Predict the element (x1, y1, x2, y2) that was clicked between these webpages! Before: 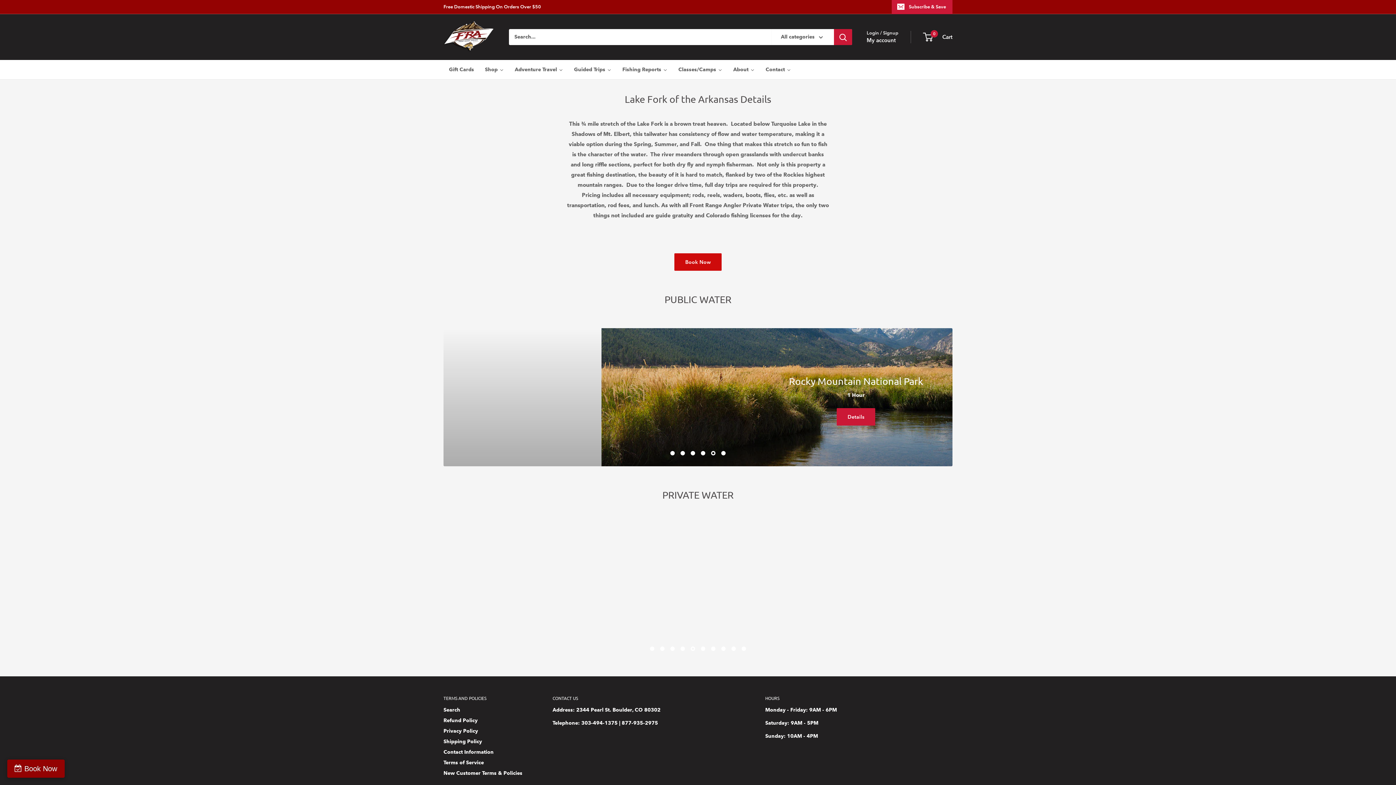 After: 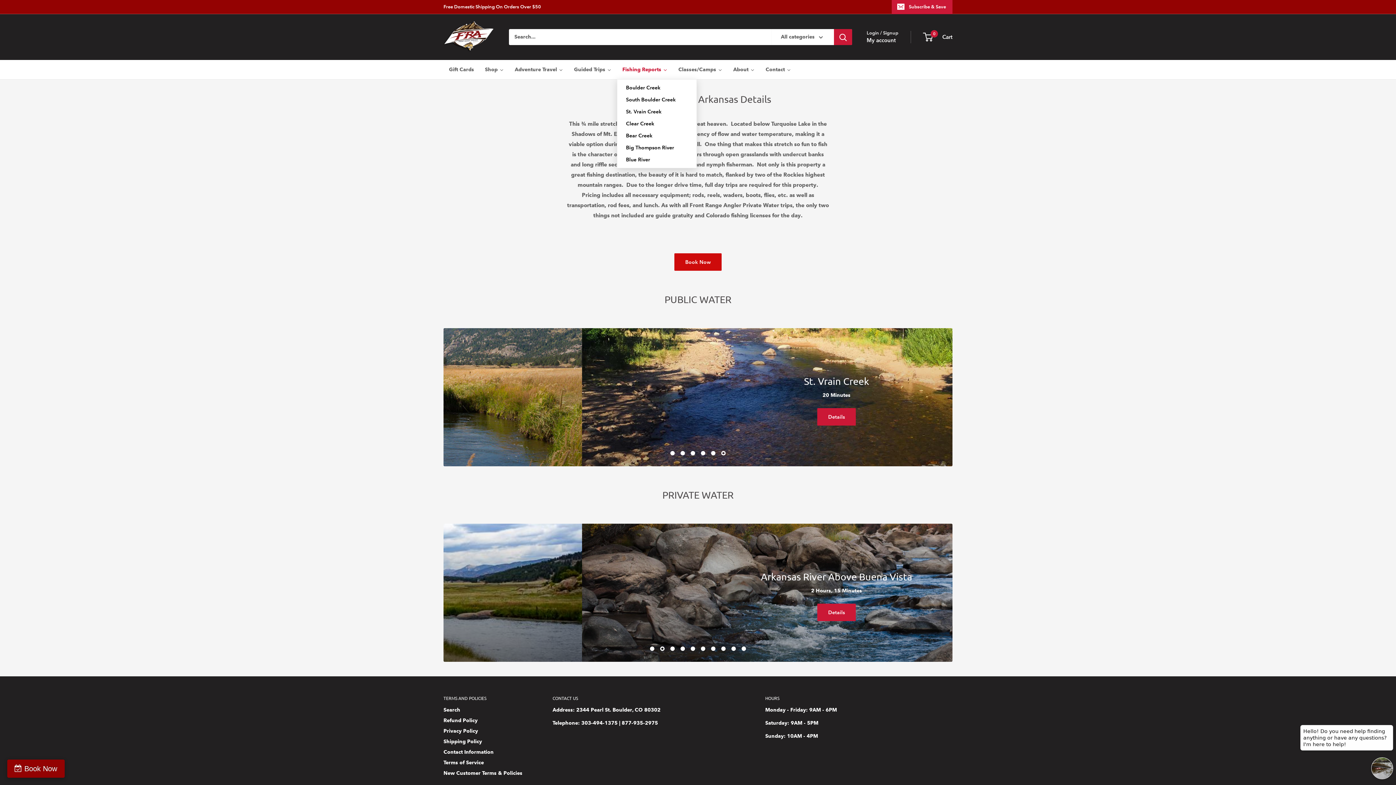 Action: bbox: (617, 60, 673, 79) label: Fishing Reports